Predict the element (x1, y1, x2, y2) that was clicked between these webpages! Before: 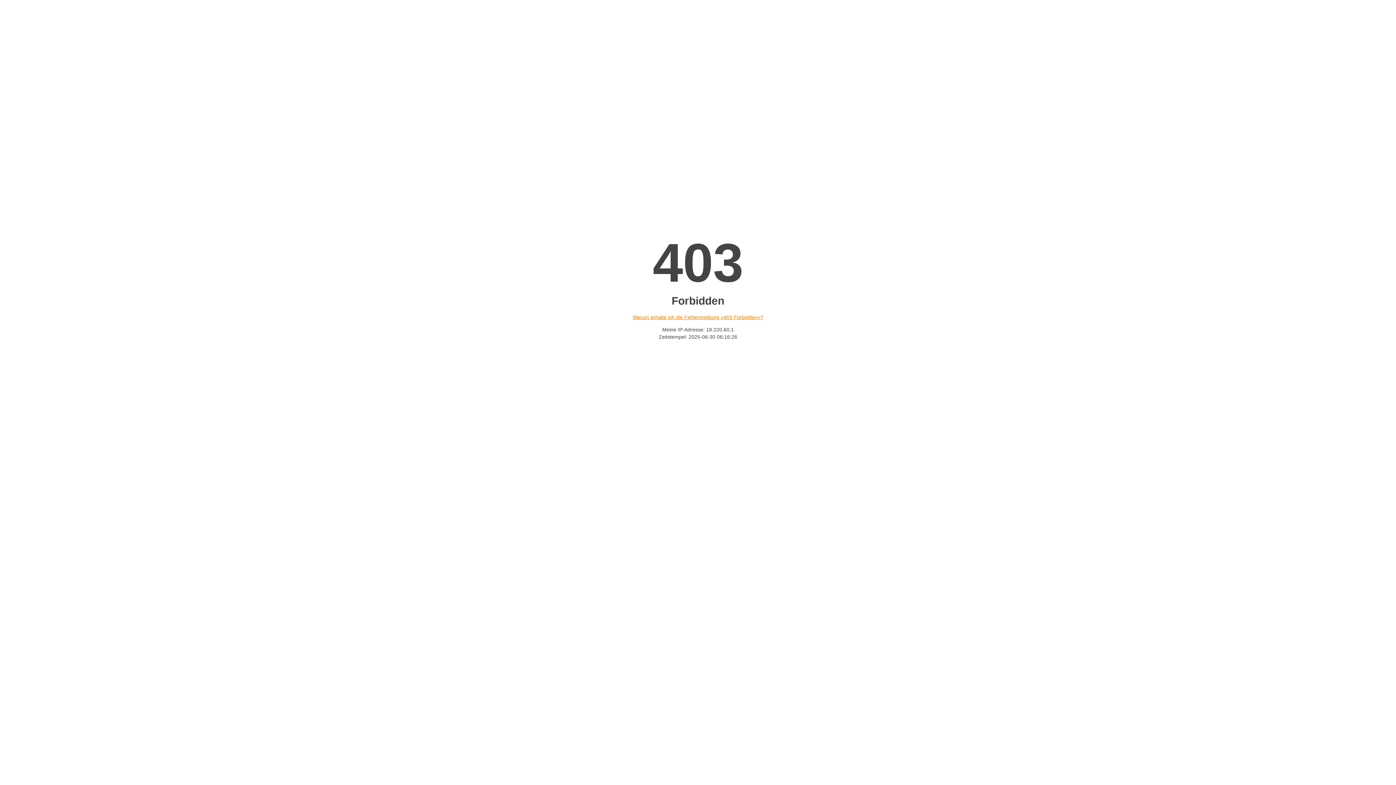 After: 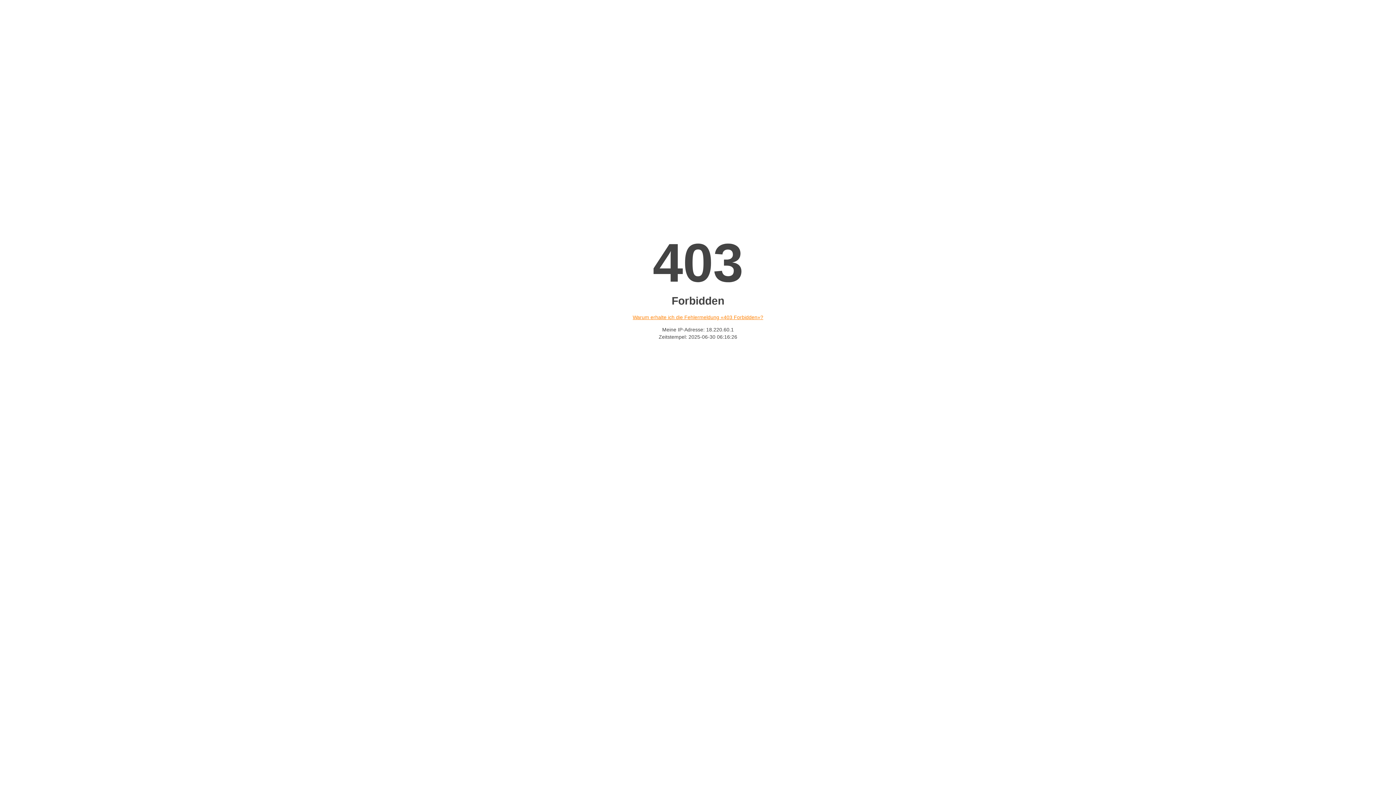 Action: label: Warum erhalte ich die Fehlermeldung «403 Forbidden»? bbox: (632, 314, 763, 320)